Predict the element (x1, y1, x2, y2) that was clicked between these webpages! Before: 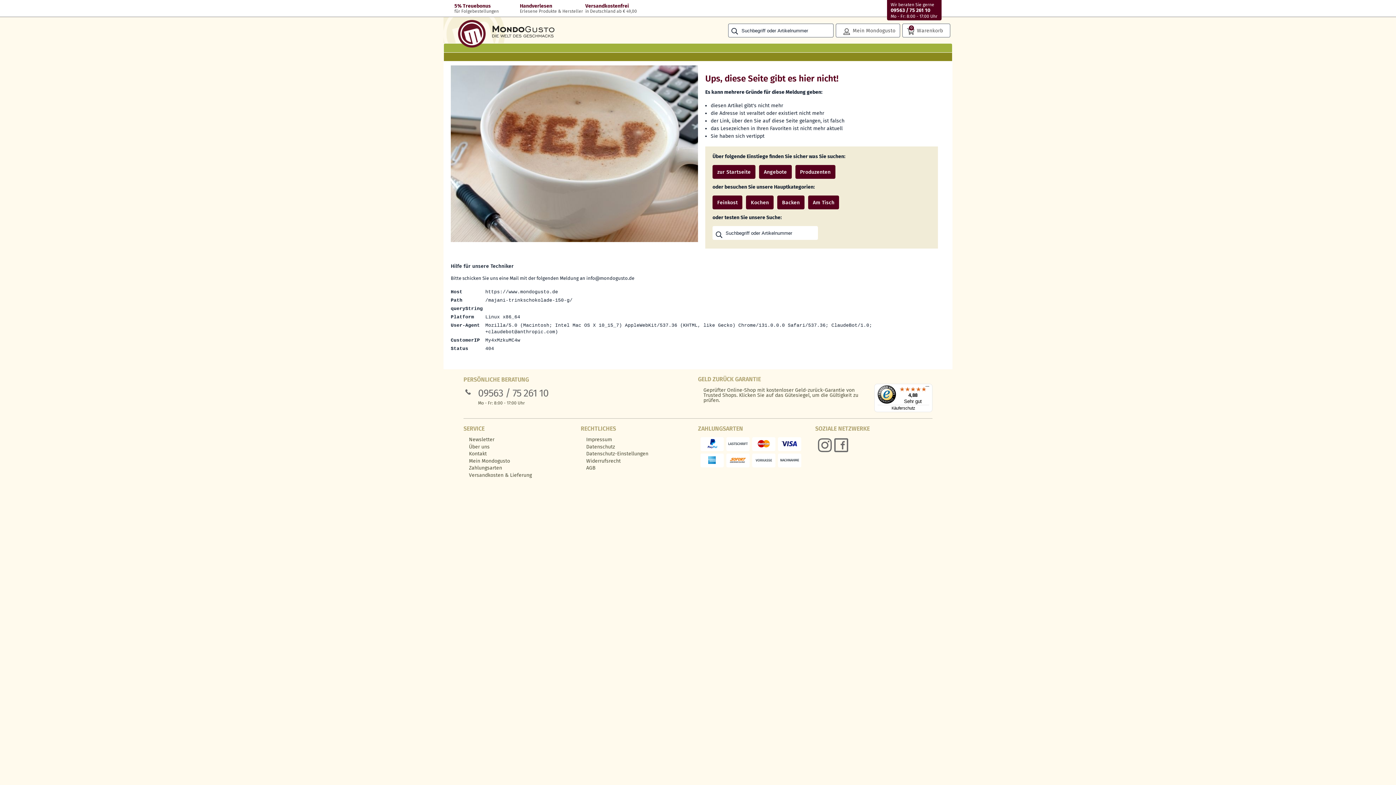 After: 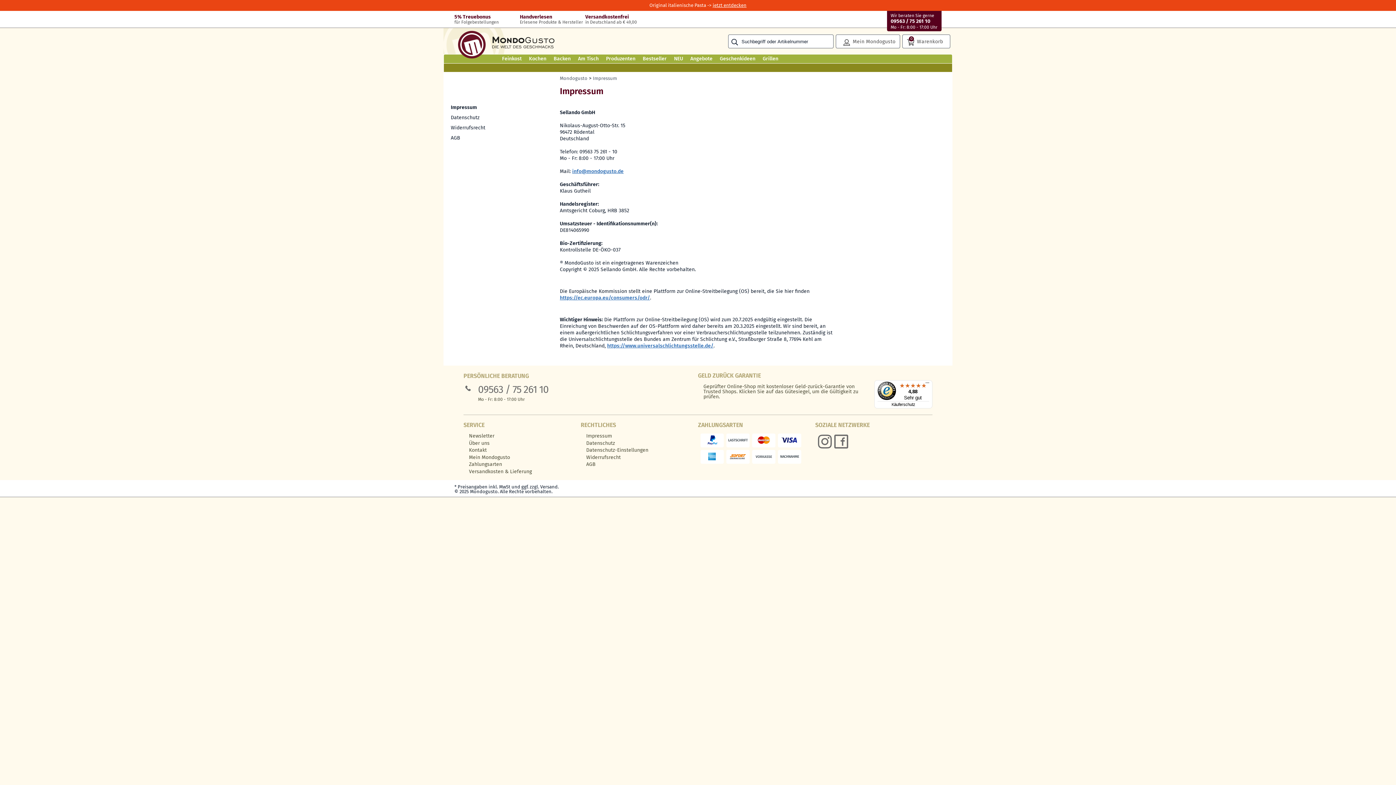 Action: label: Impressum bbox: (586, 437, 698, 442)